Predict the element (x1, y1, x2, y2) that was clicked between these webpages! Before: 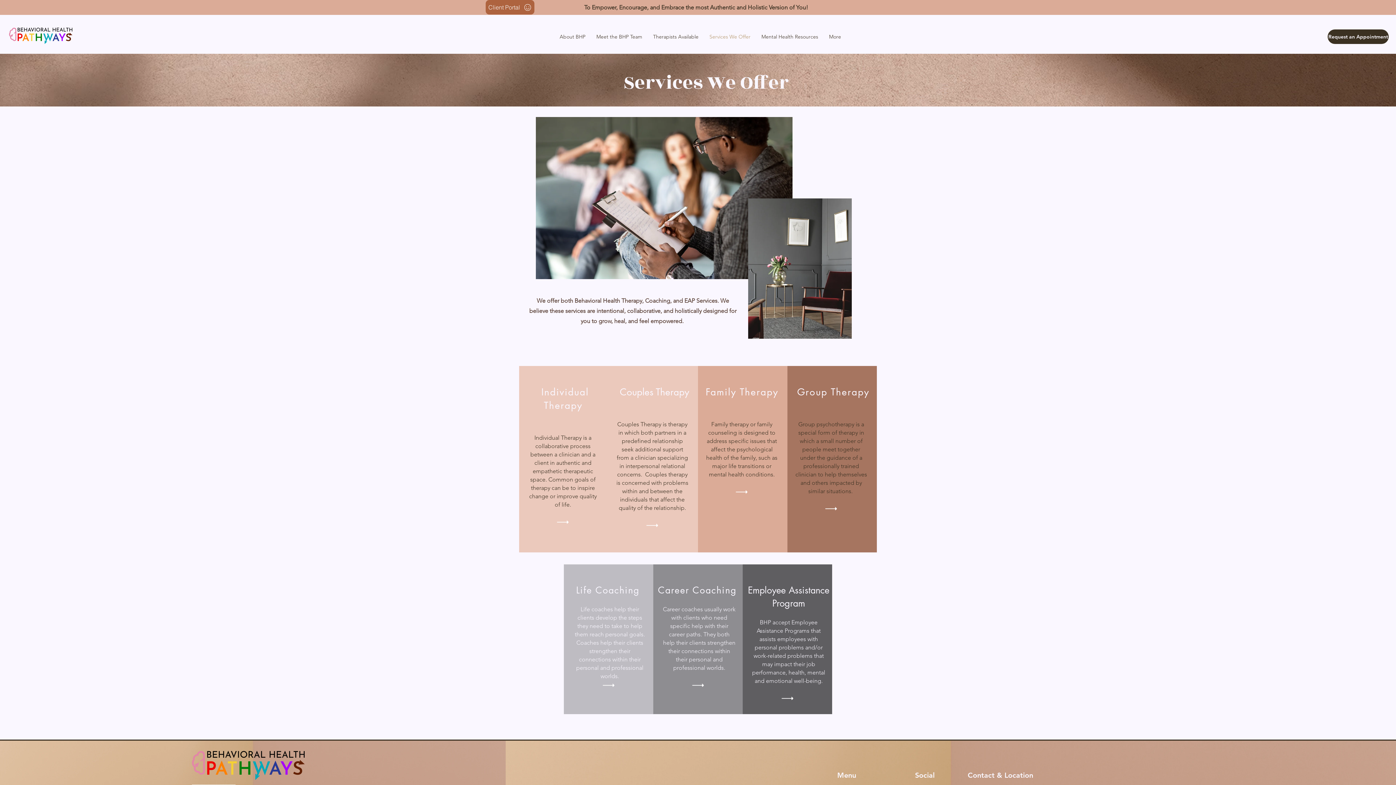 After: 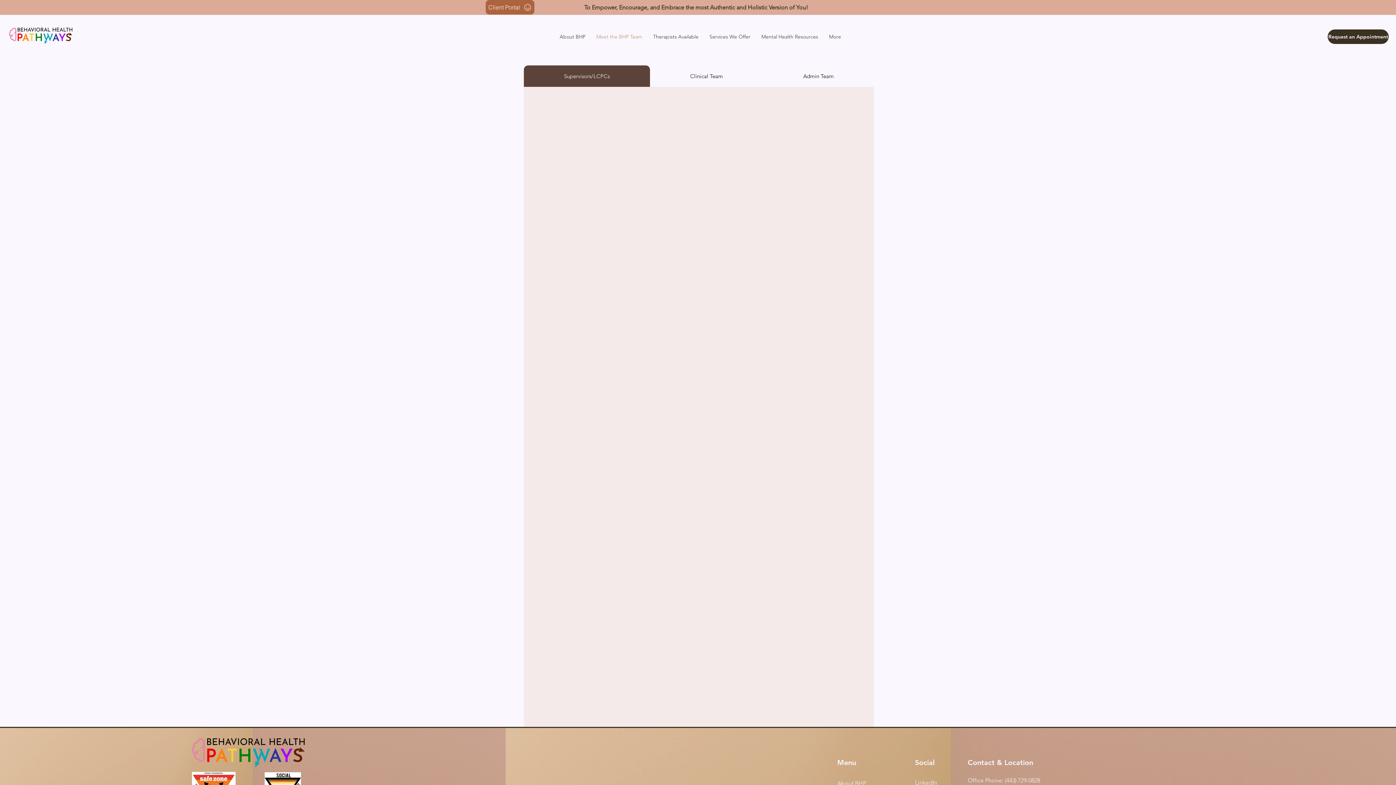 Action: bbox: (591, 27, 647, 45) label: Meet the BHP Team